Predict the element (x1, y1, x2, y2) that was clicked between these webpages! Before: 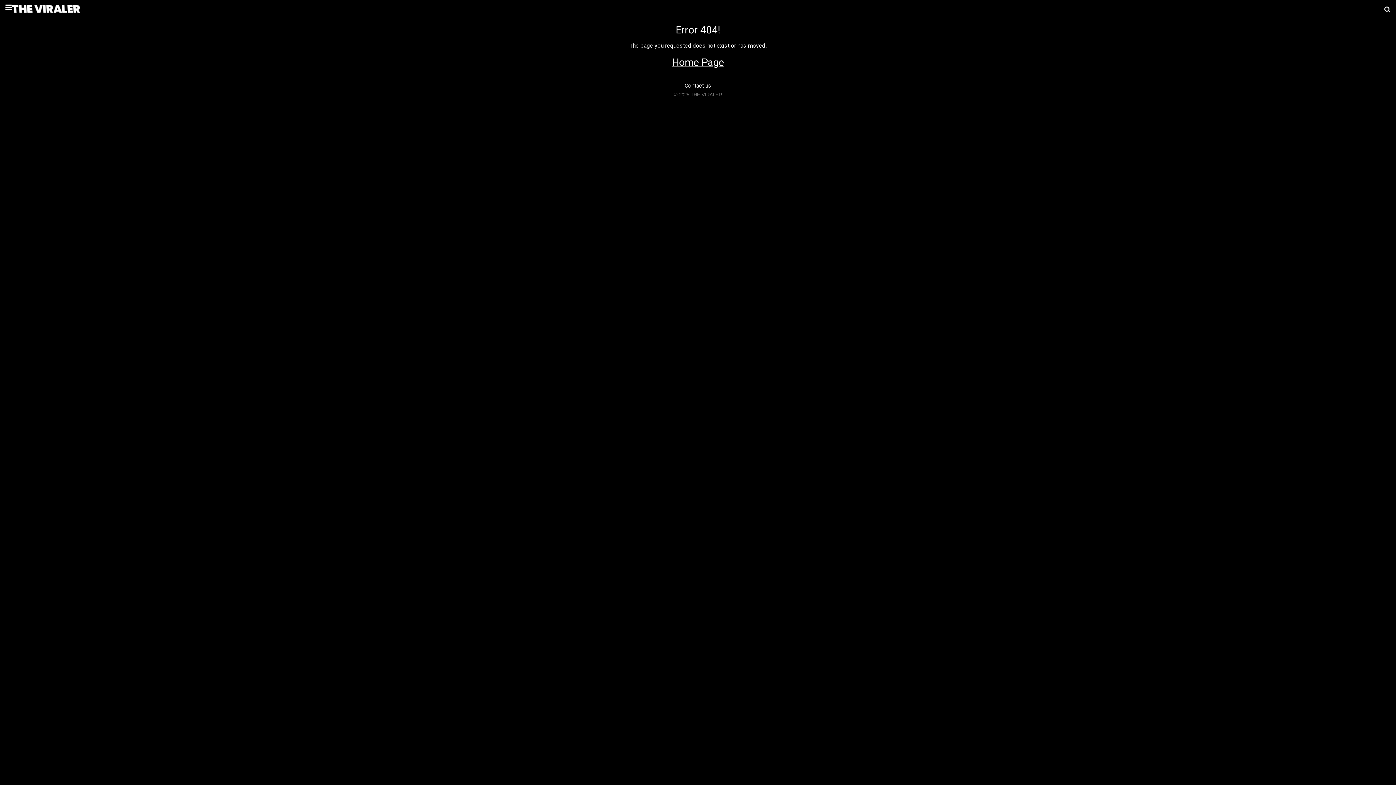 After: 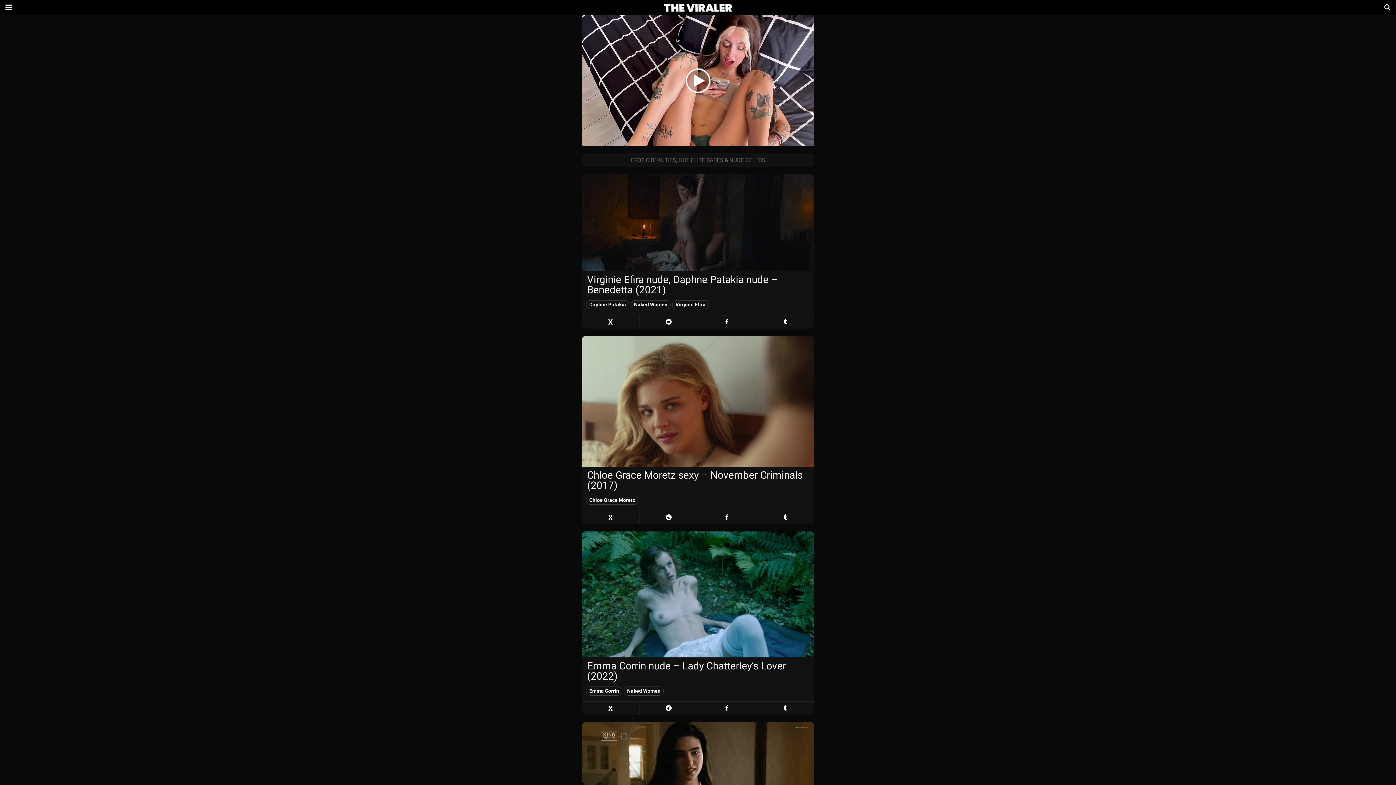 Action: bbox: (672, 56, 724, 68) label: Home Page